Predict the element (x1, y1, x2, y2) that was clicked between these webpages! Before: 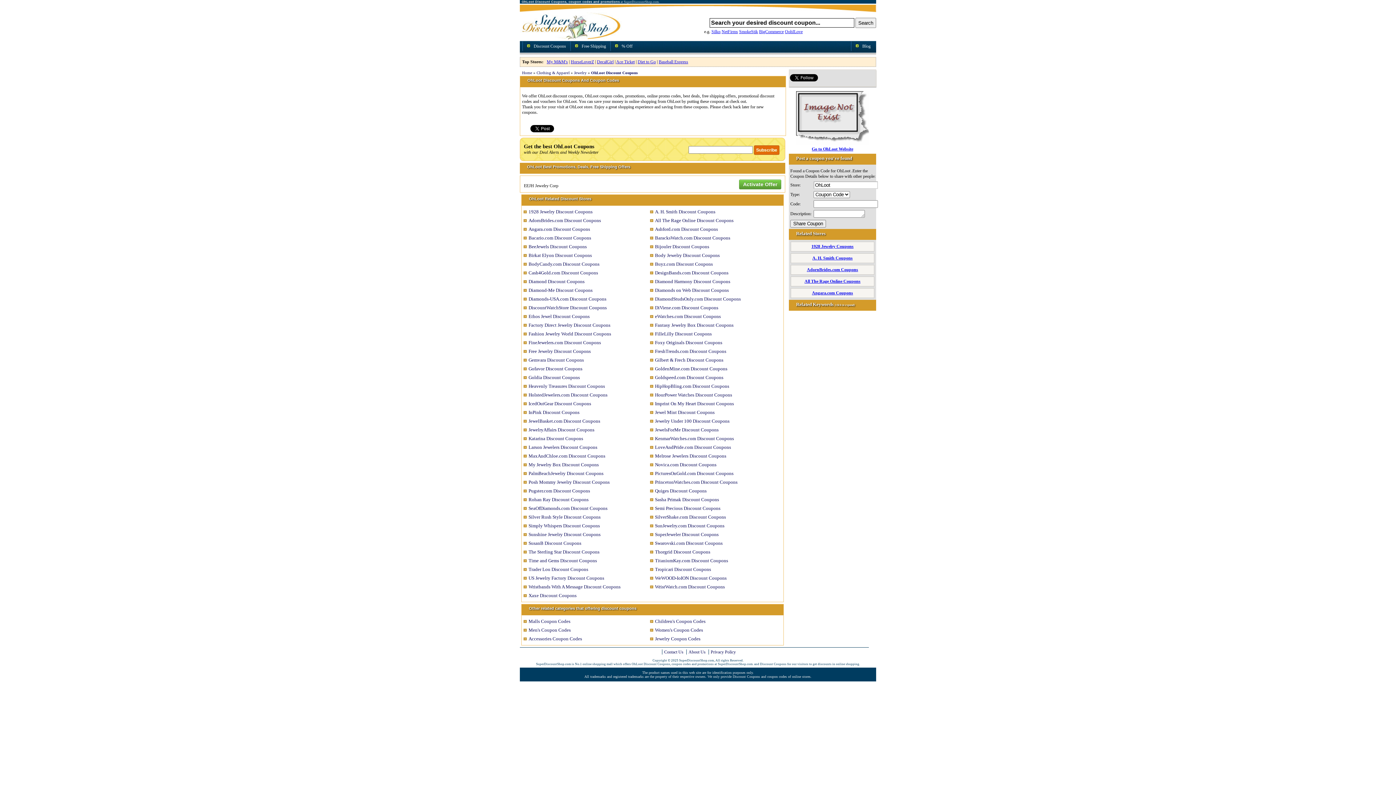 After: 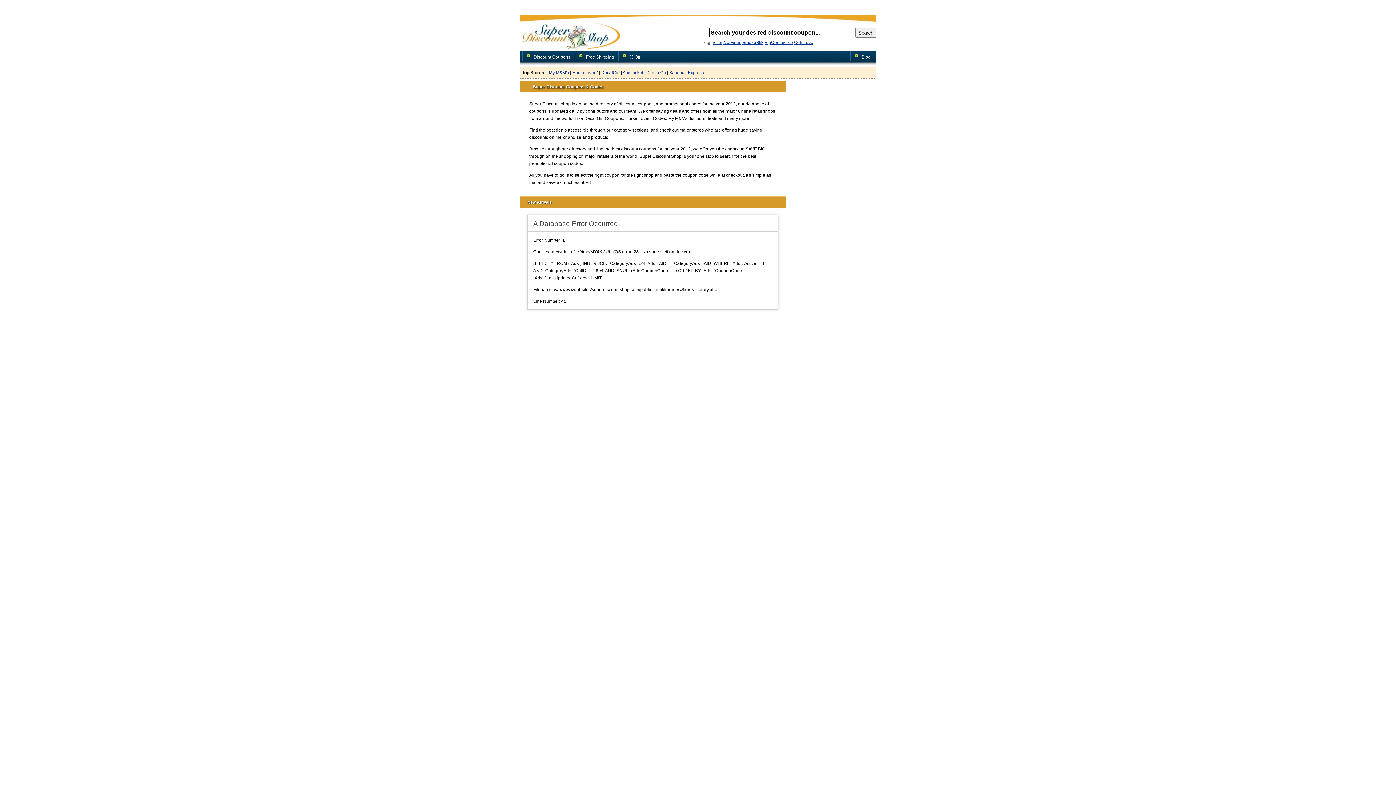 Action: bbox: (522, 70, 532, 74) label: Home